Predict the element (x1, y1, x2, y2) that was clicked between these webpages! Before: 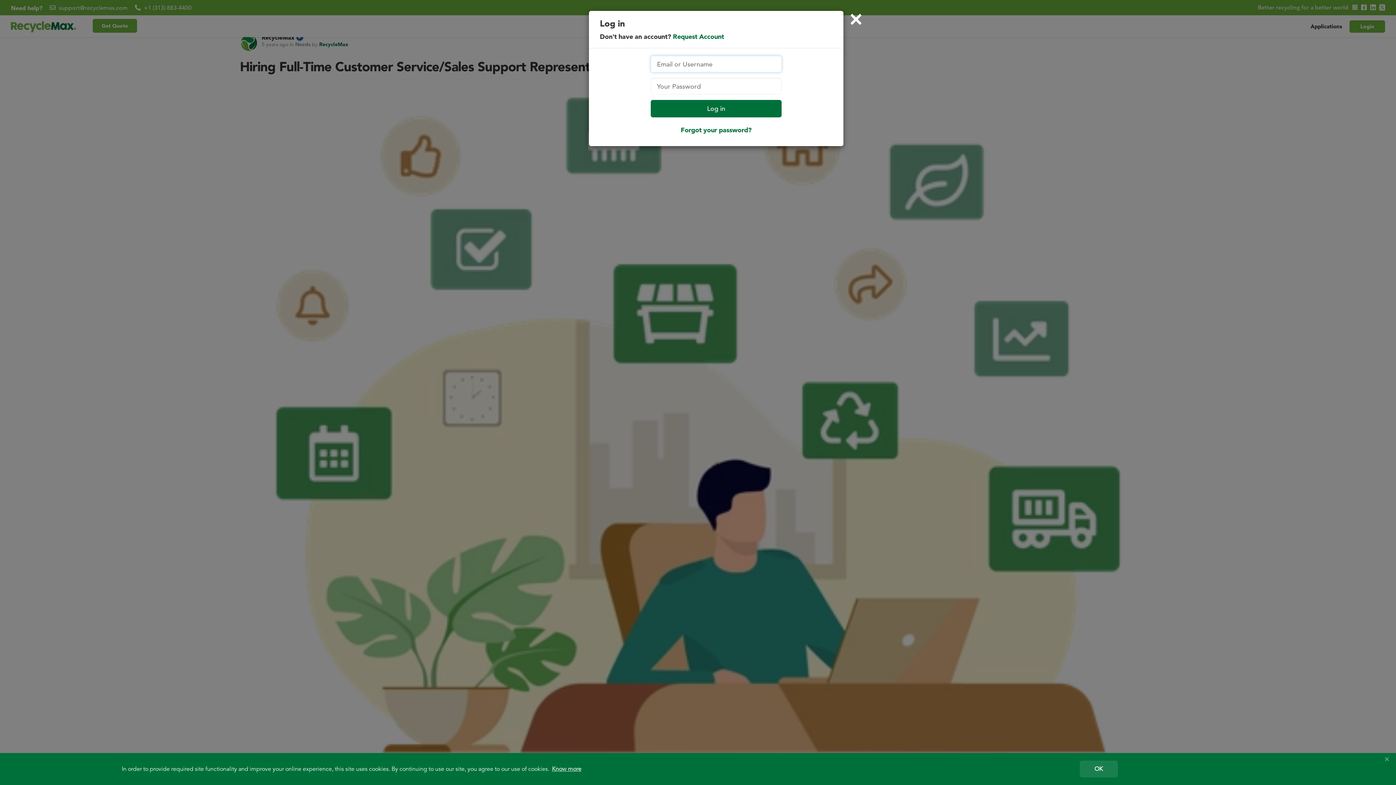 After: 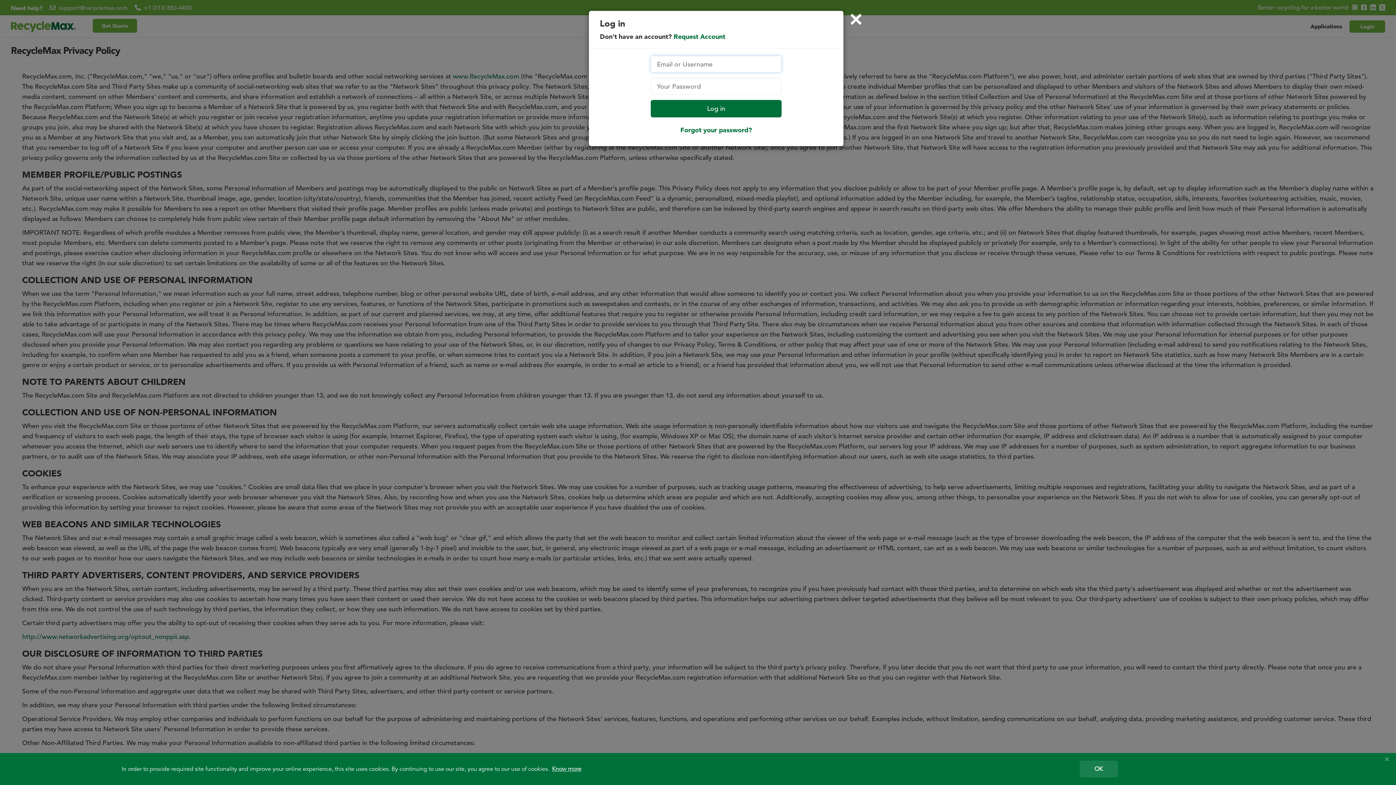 Action: label: learn more about cookies bbox: (550, 764, 582, 774)